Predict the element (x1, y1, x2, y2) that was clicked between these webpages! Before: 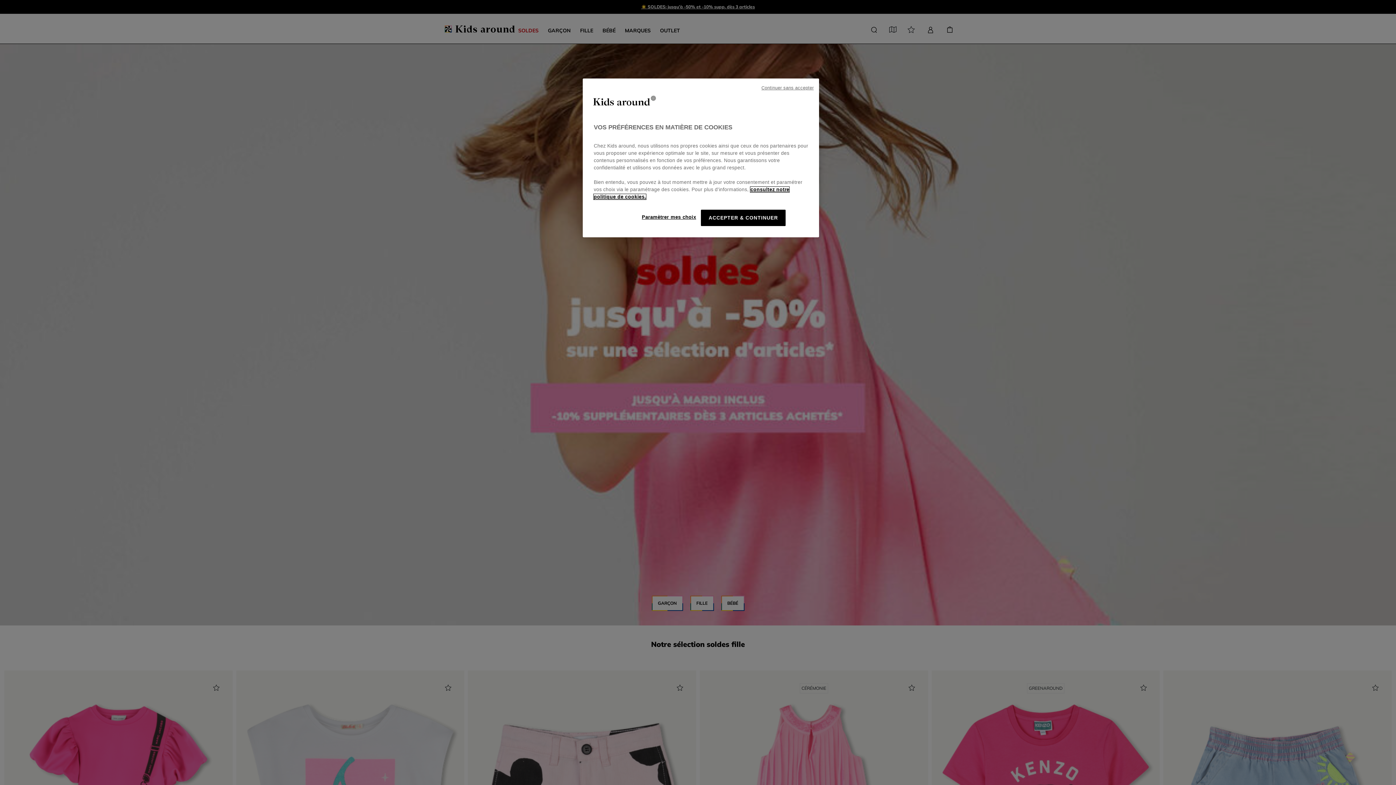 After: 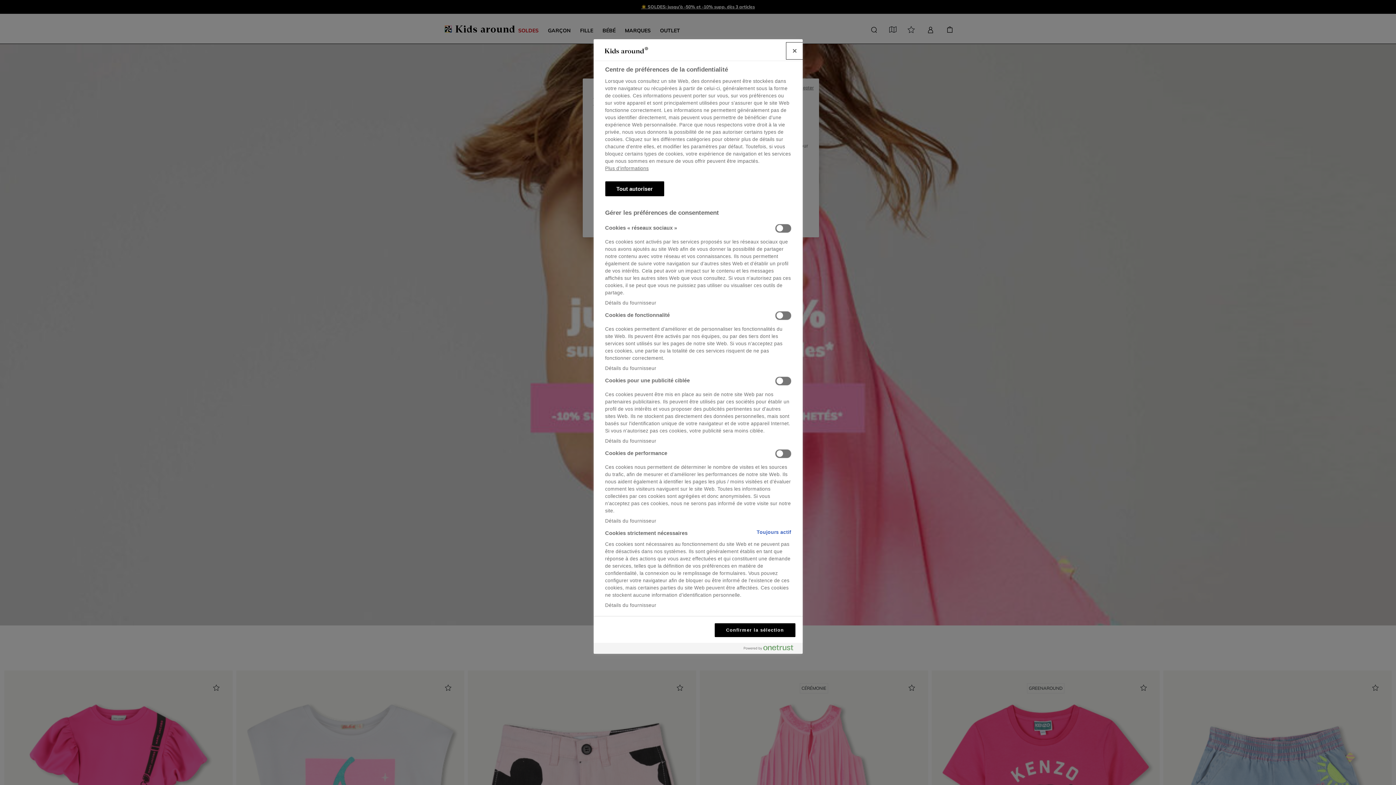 Action: label: Paramètrer mes choix bbox: (642, 209, 696, 225)